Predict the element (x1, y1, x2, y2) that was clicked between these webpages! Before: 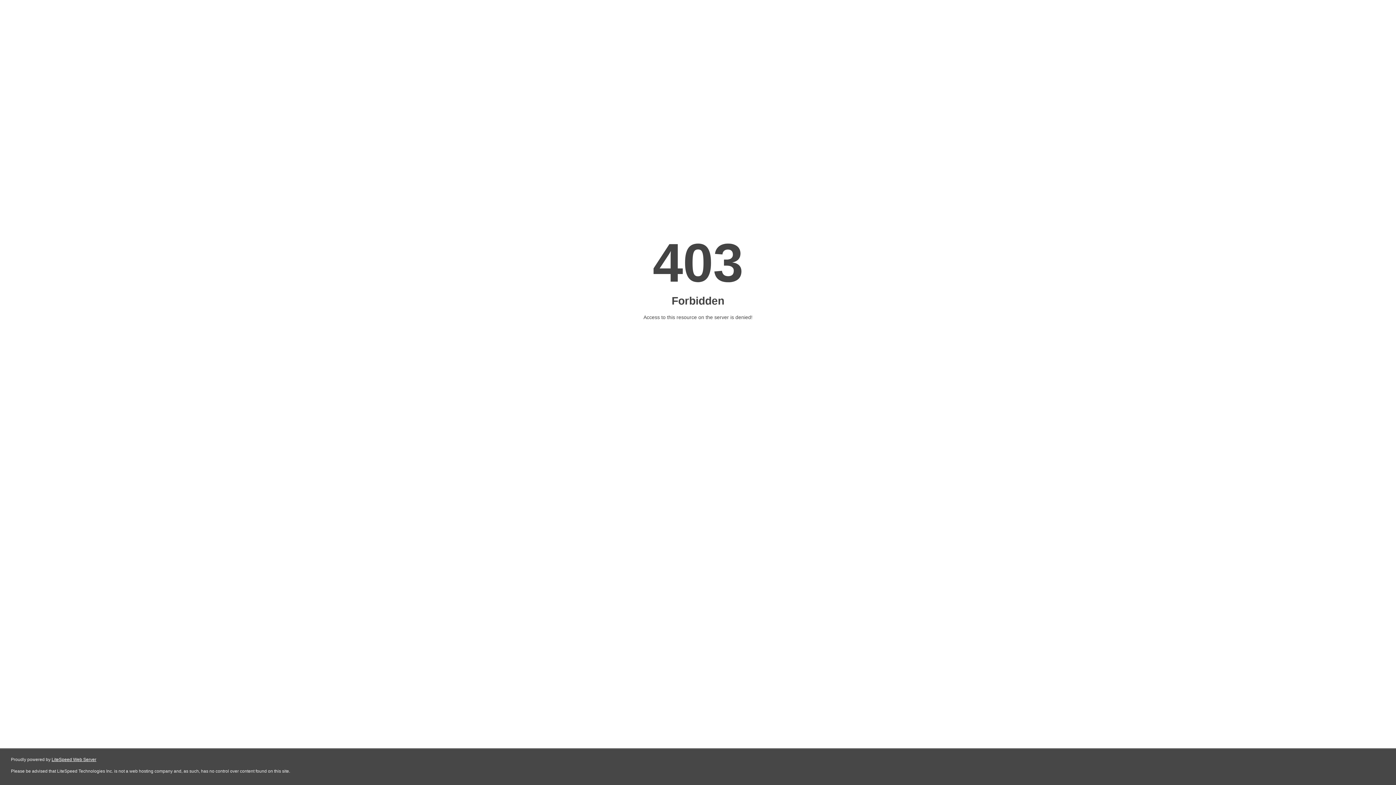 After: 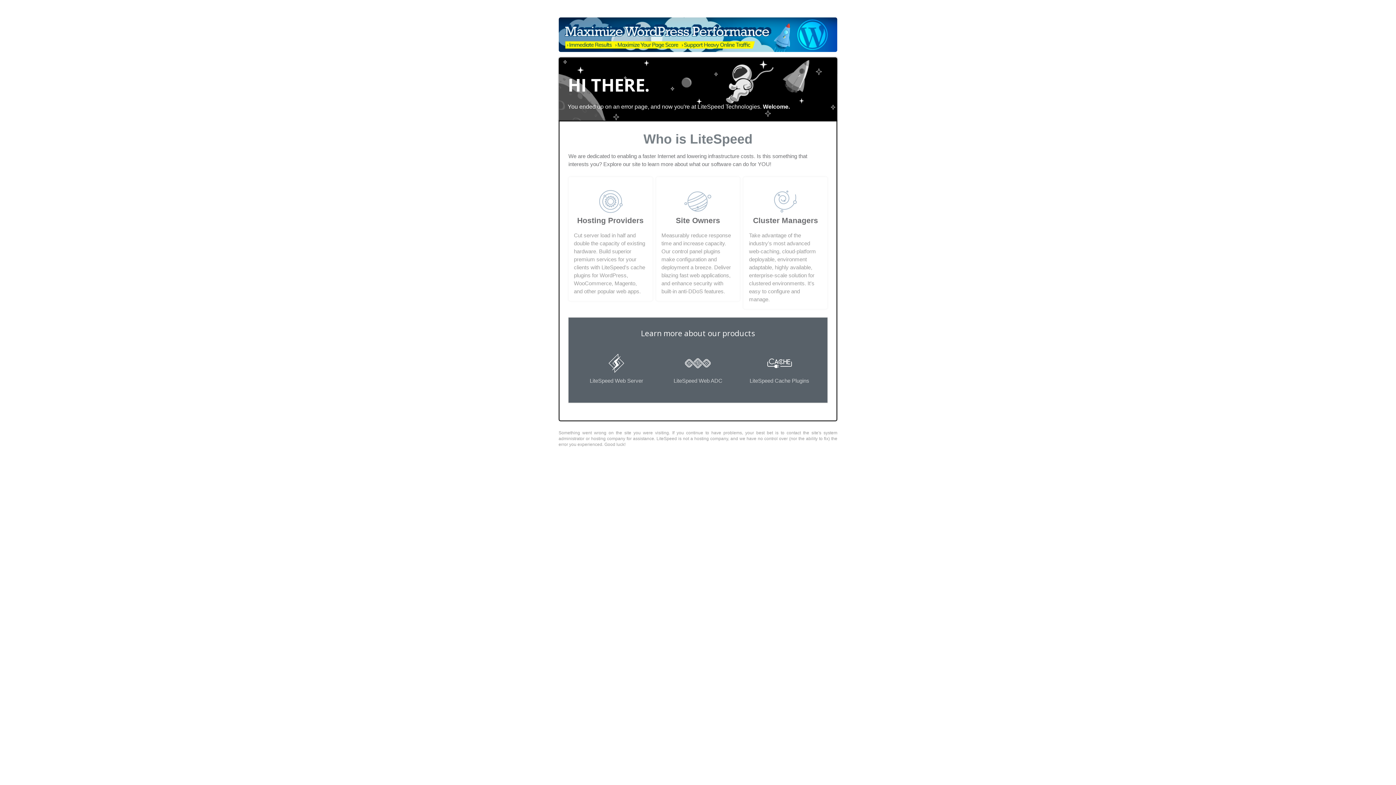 Action: label: LiteSpeed Web Server bbox: (51, 757, 96, 762)